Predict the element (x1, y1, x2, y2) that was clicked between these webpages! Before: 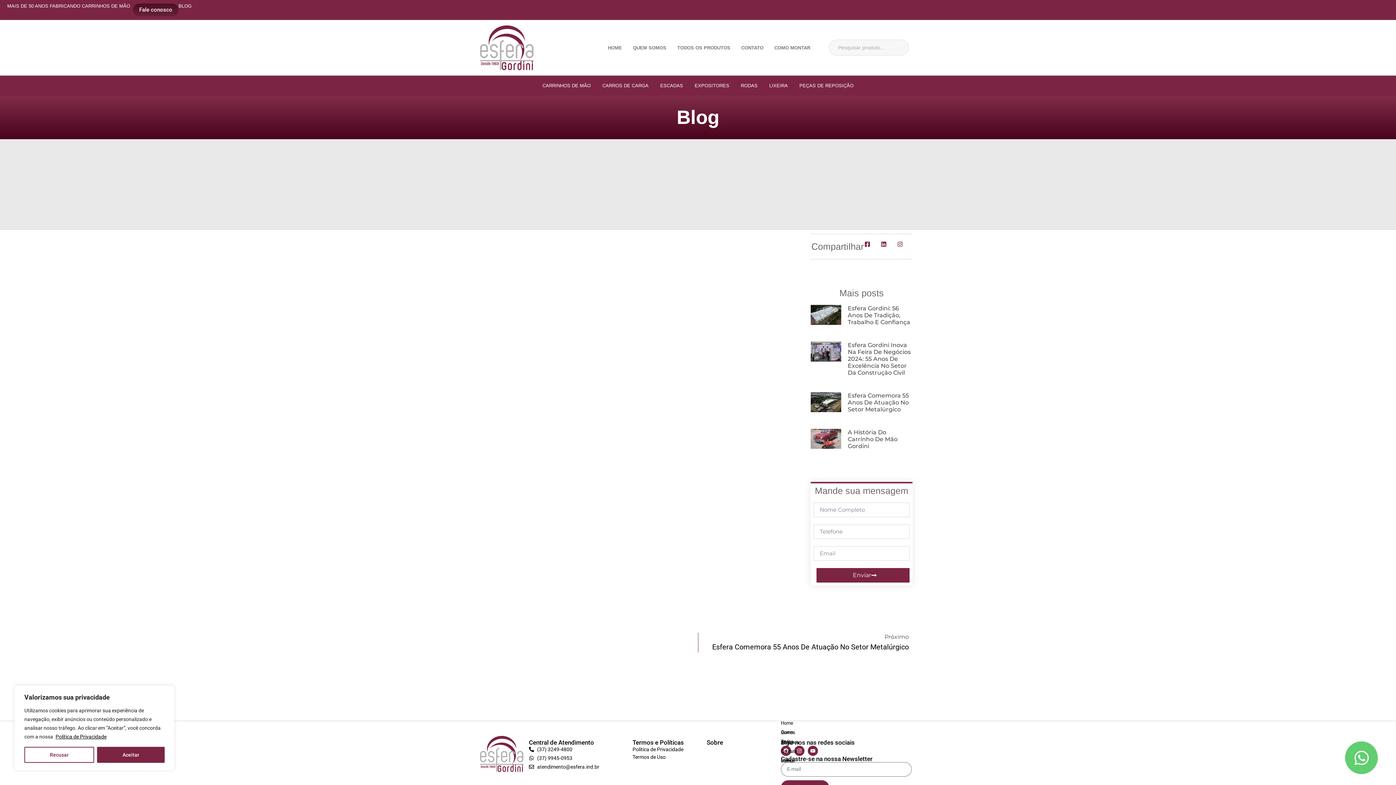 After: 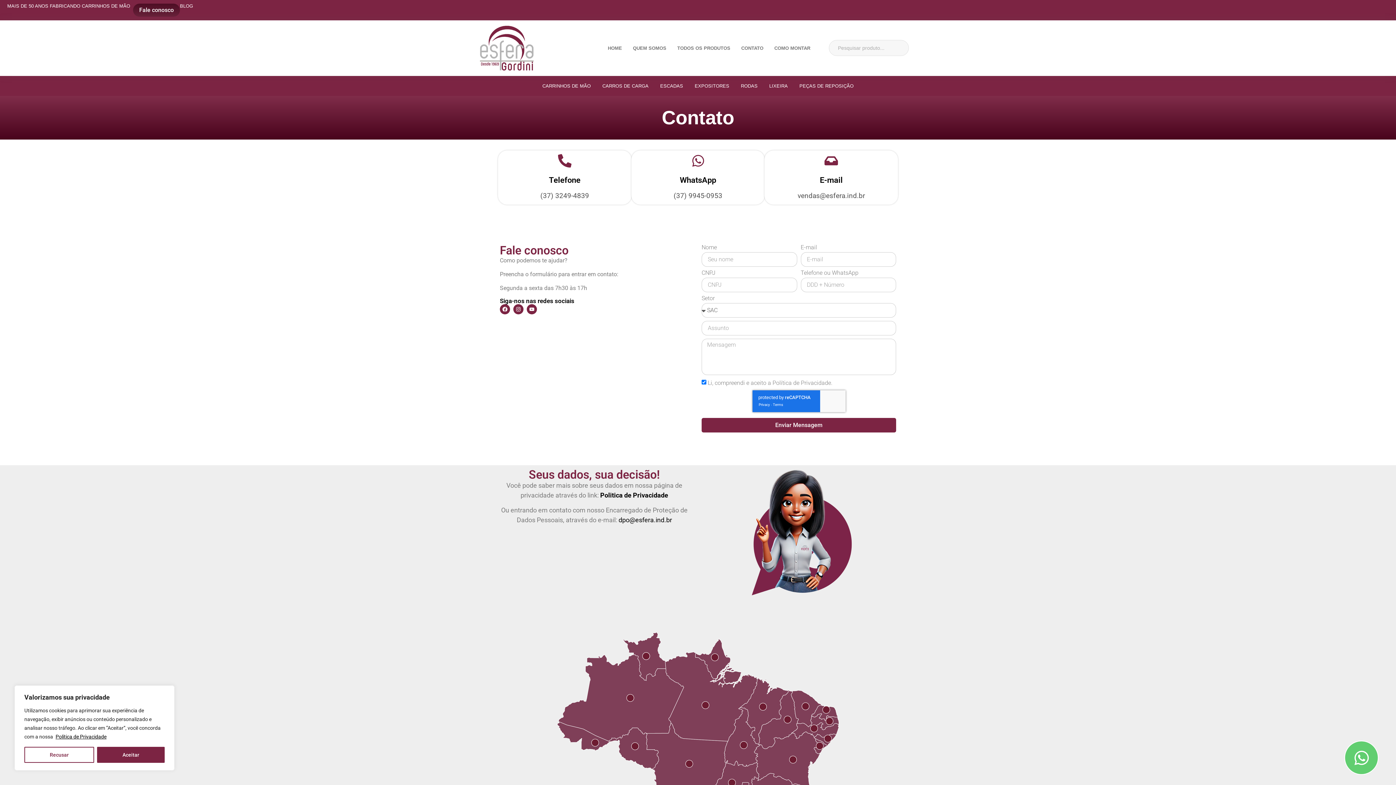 Action: bbox: (736, 44, 769, 50) label: CONTATO